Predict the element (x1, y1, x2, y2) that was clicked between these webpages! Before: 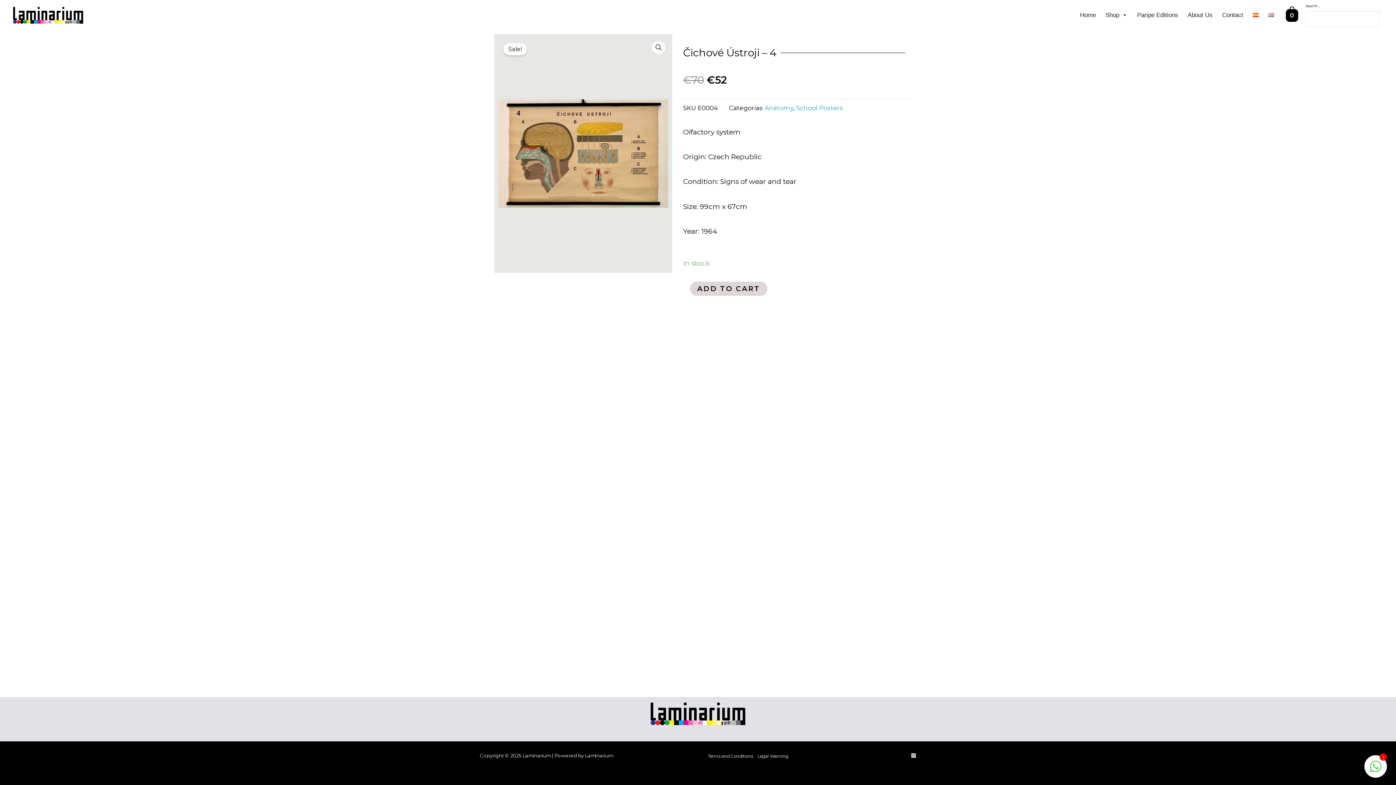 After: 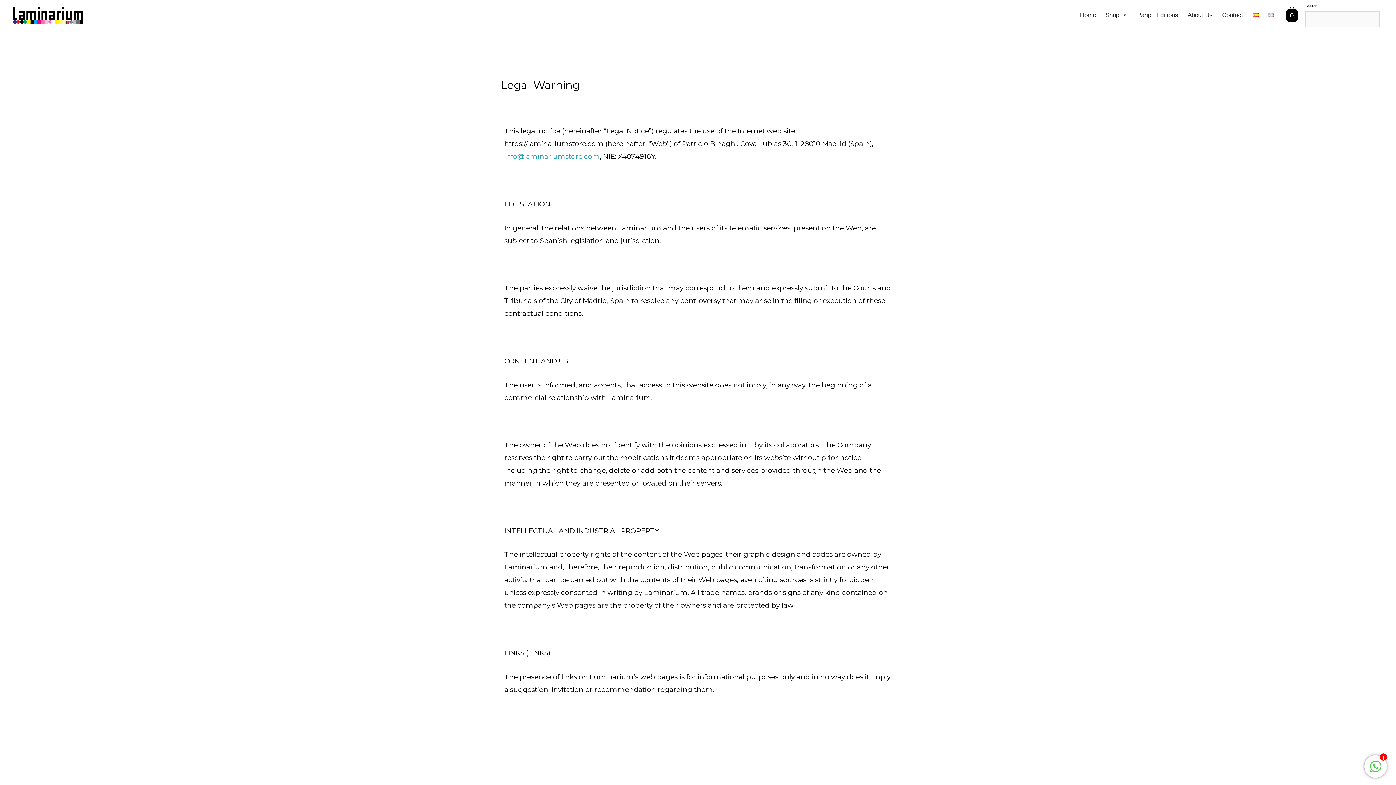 Action: label: Legal Warning bbox: (755, 752, 788, 760)